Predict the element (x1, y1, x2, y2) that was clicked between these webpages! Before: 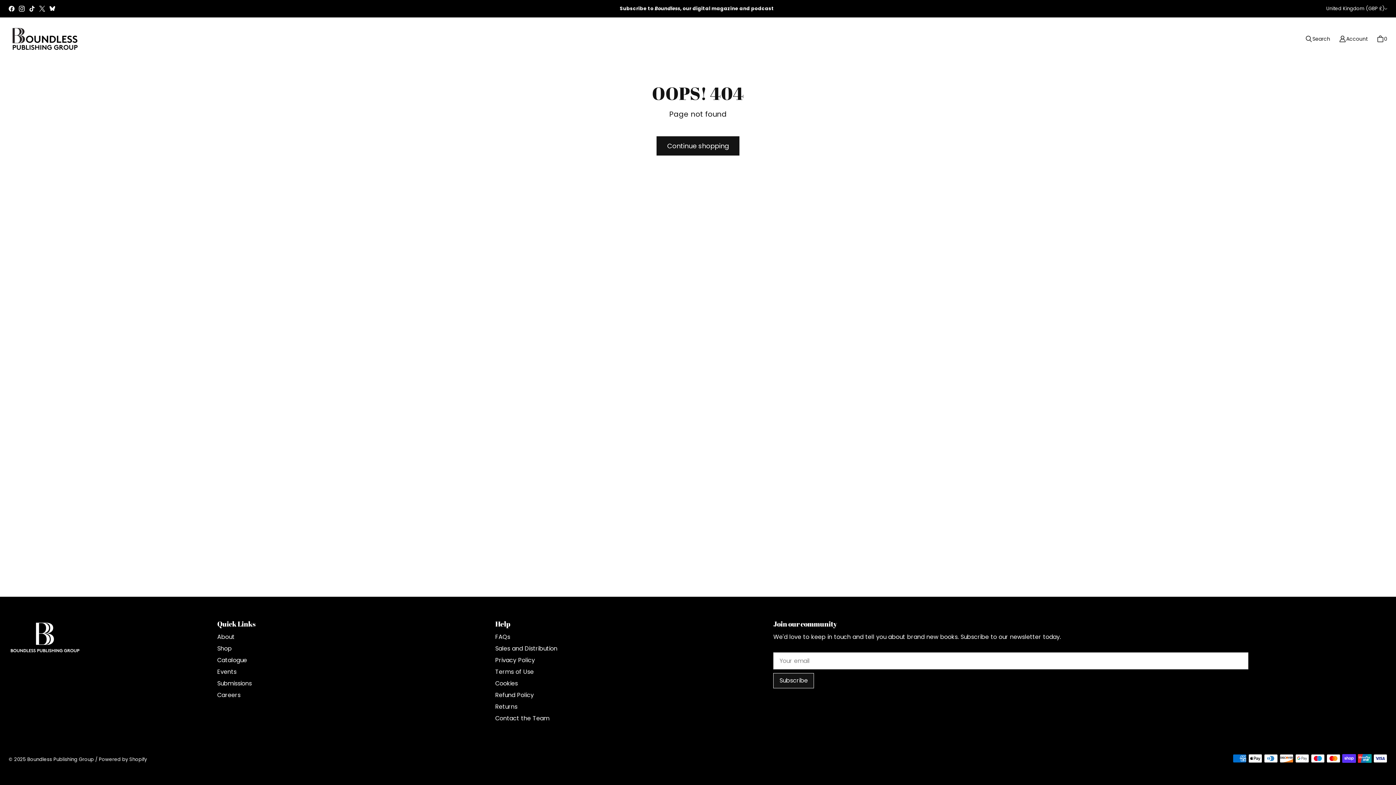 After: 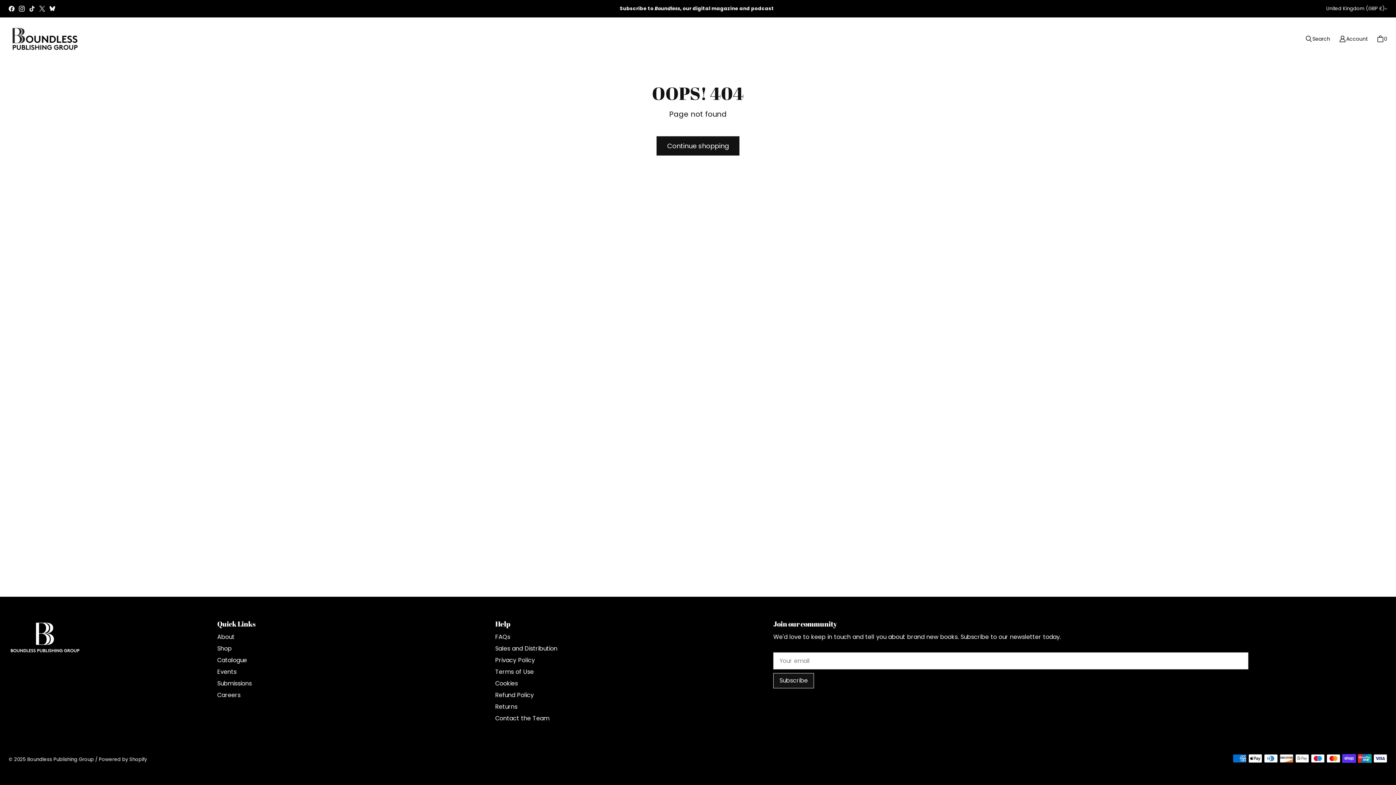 Action: bbox: (37, 3, 47, 13) label: Boundless Publishing Group on X